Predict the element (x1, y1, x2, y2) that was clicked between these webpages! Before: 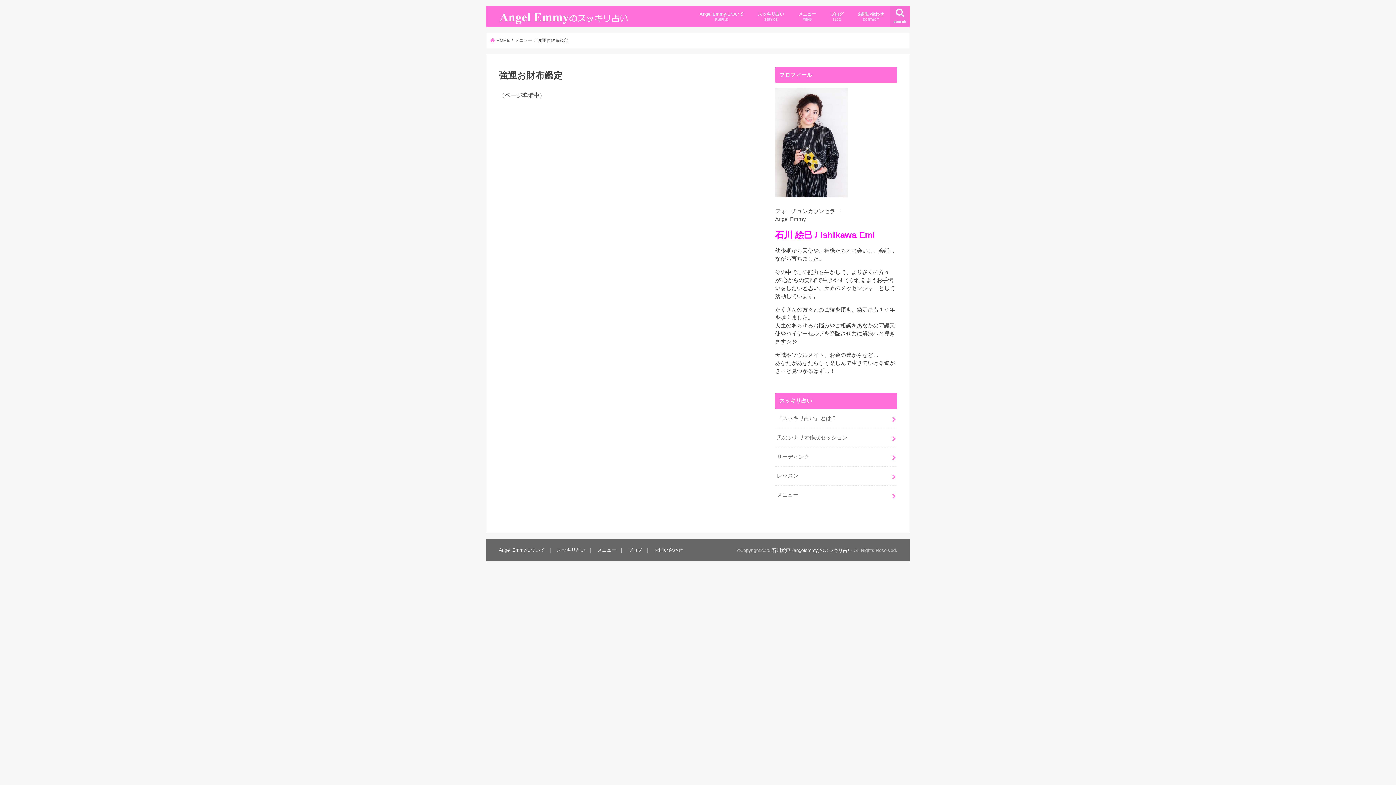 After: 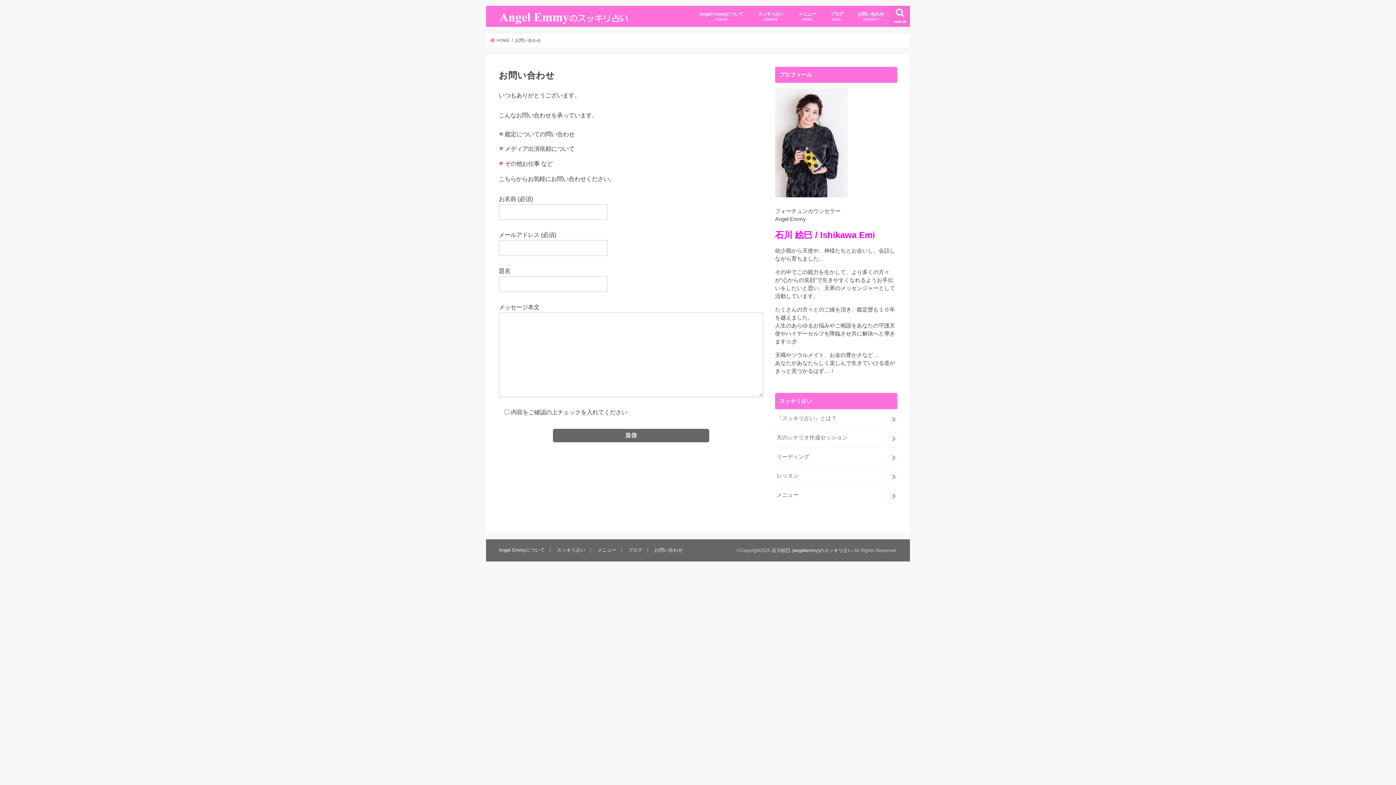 Action: label: お問い合わせ bbox: (654, 547, 682, 553)